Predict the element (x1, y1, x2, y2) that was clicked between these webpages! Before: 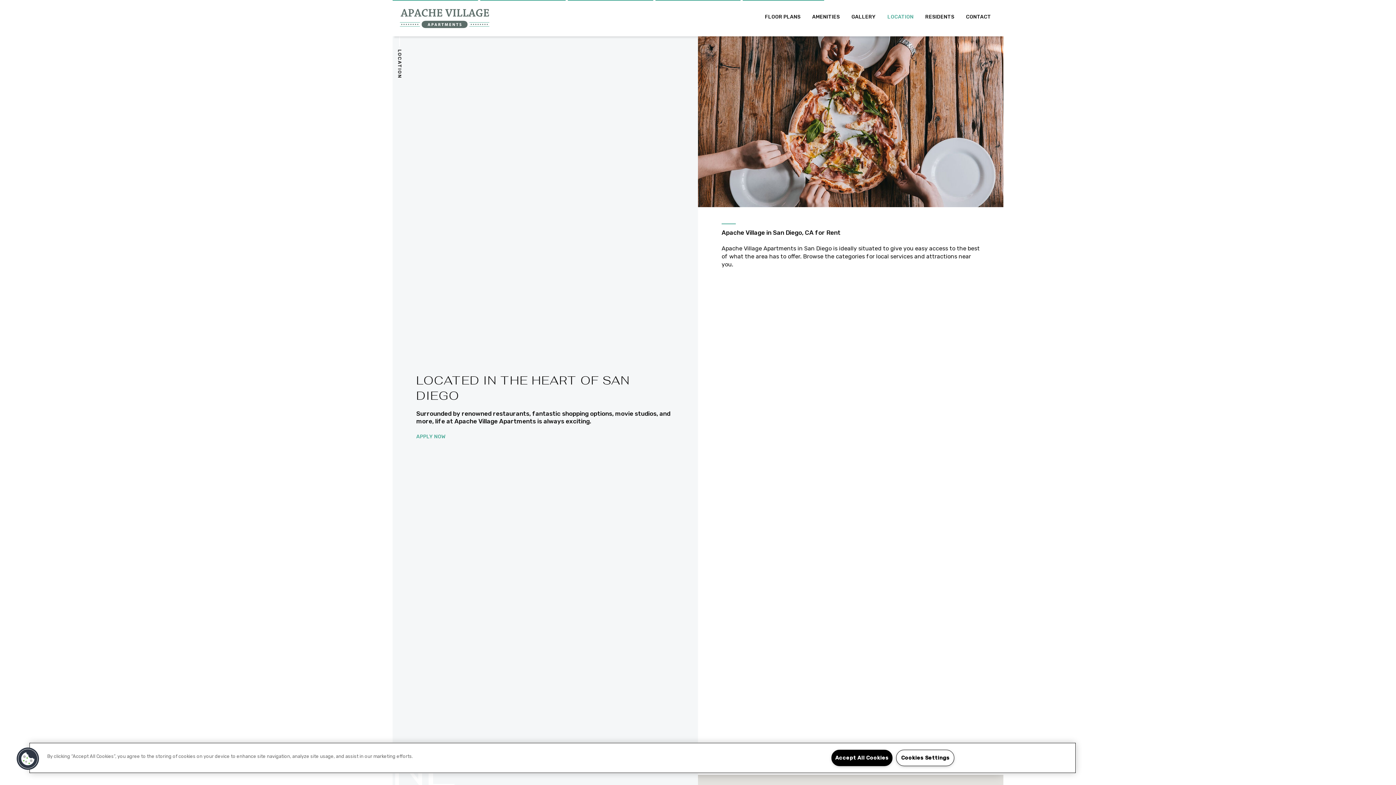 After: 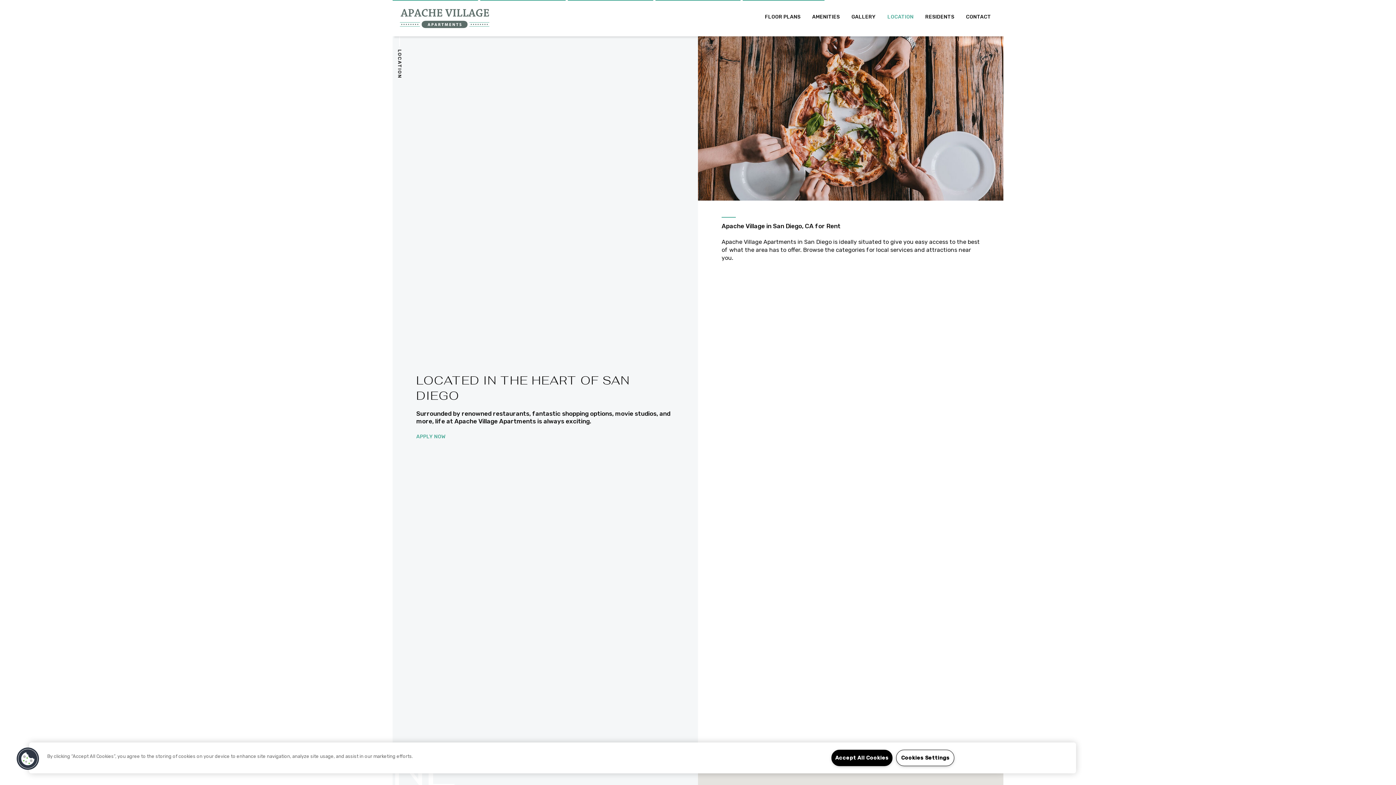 Action: label: LOCATION bbox: (887, 23, 913, 29)